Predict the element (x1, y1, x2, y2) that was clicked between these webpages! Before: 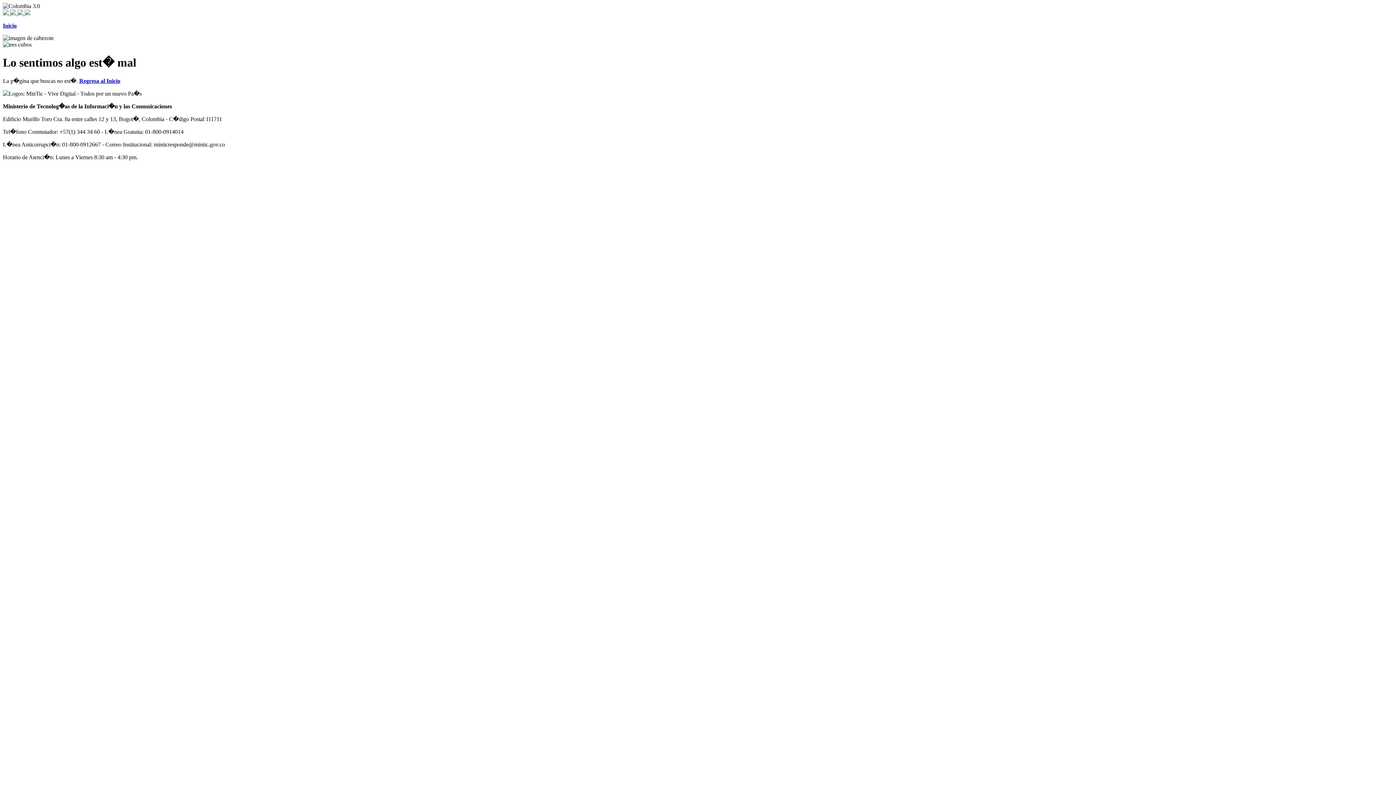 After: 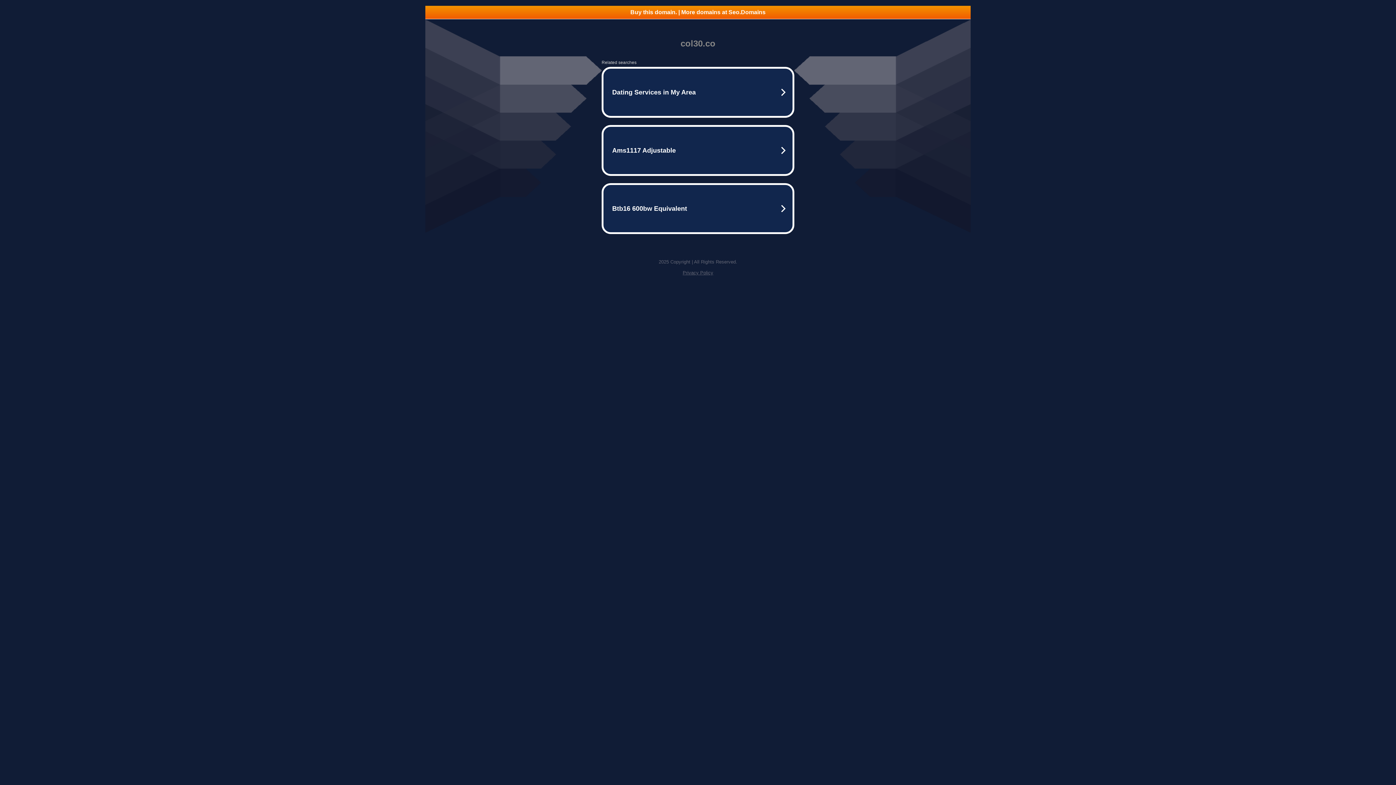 Action: label: Inicio bbox: (2, 22, 16, 28)